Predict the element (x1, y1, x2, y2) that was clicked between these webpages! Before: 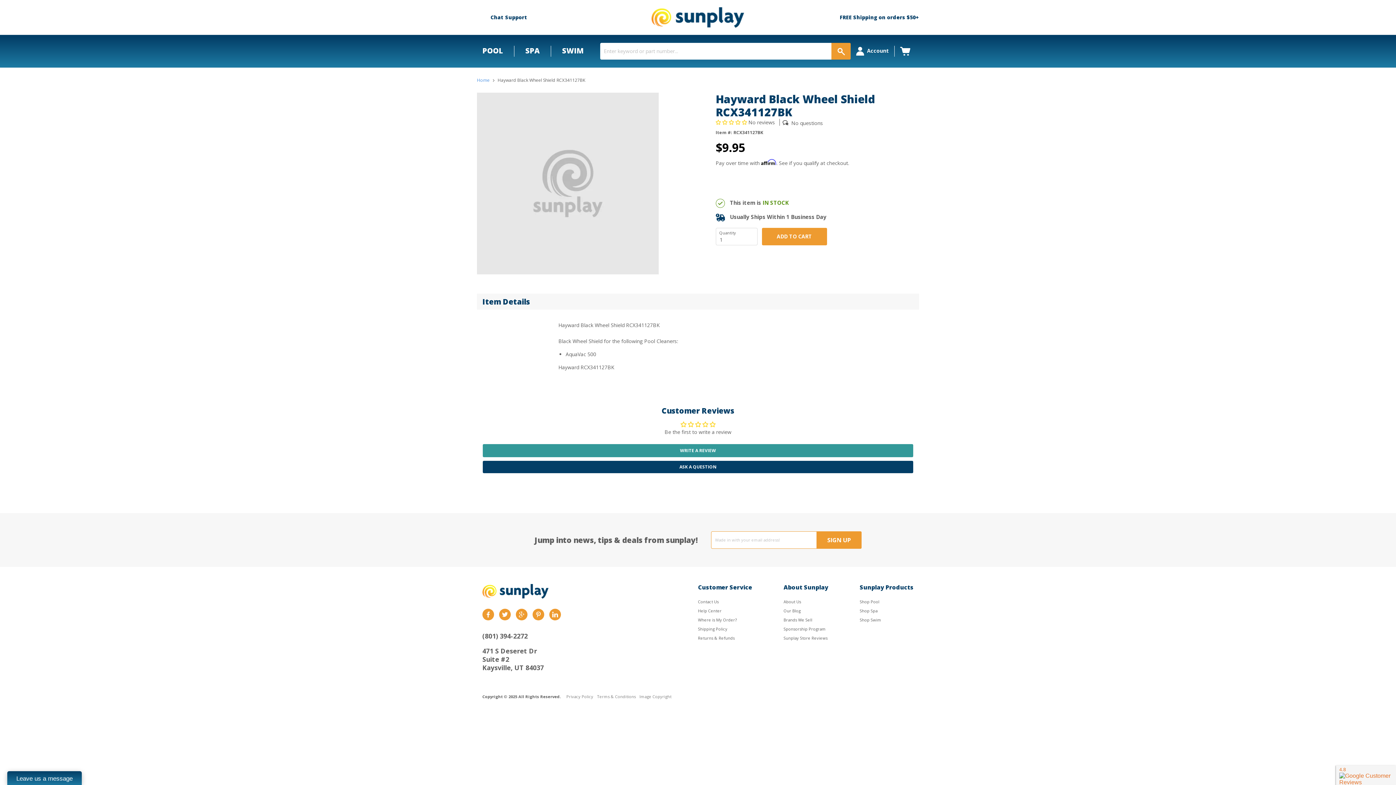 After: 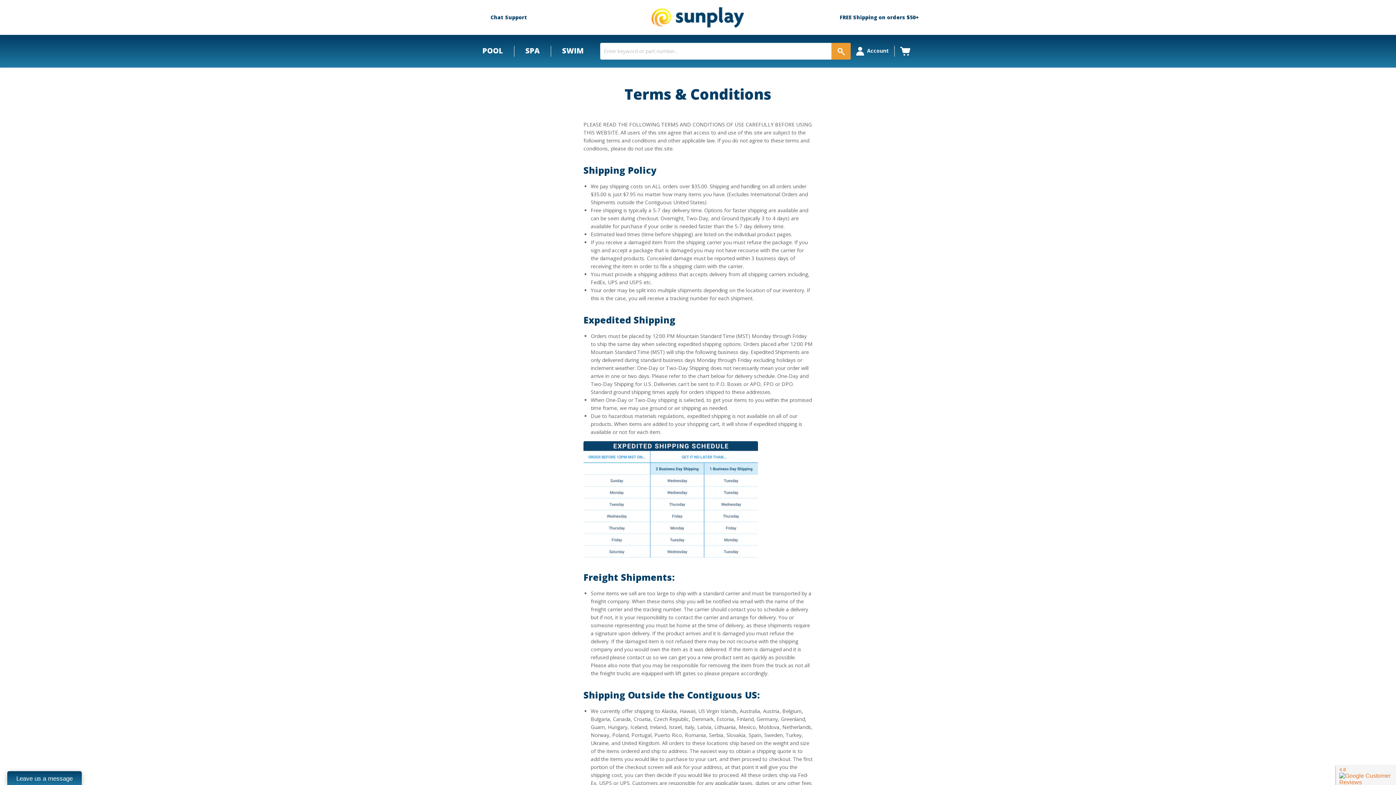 Action: label: Terms & Conditions bbox: (595, 694, 637, 699)